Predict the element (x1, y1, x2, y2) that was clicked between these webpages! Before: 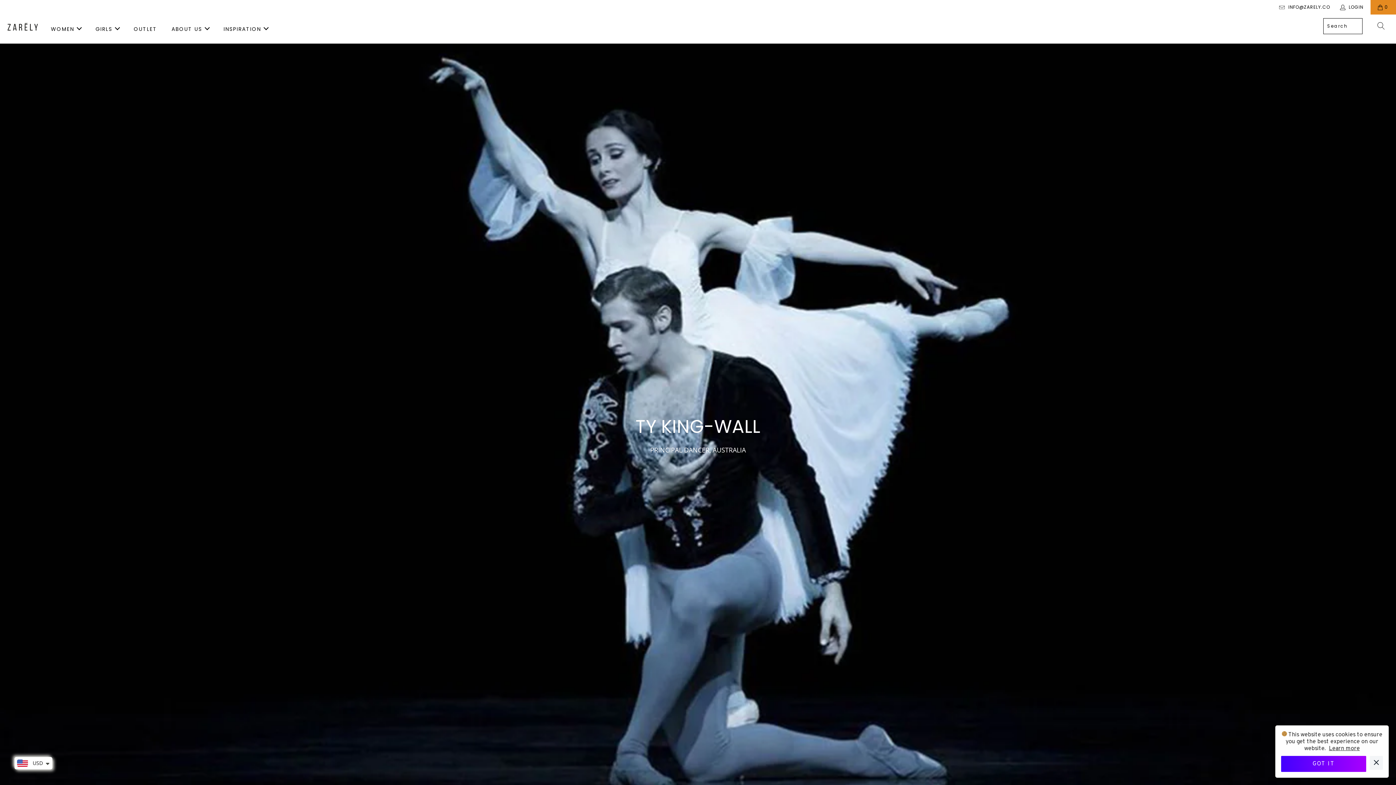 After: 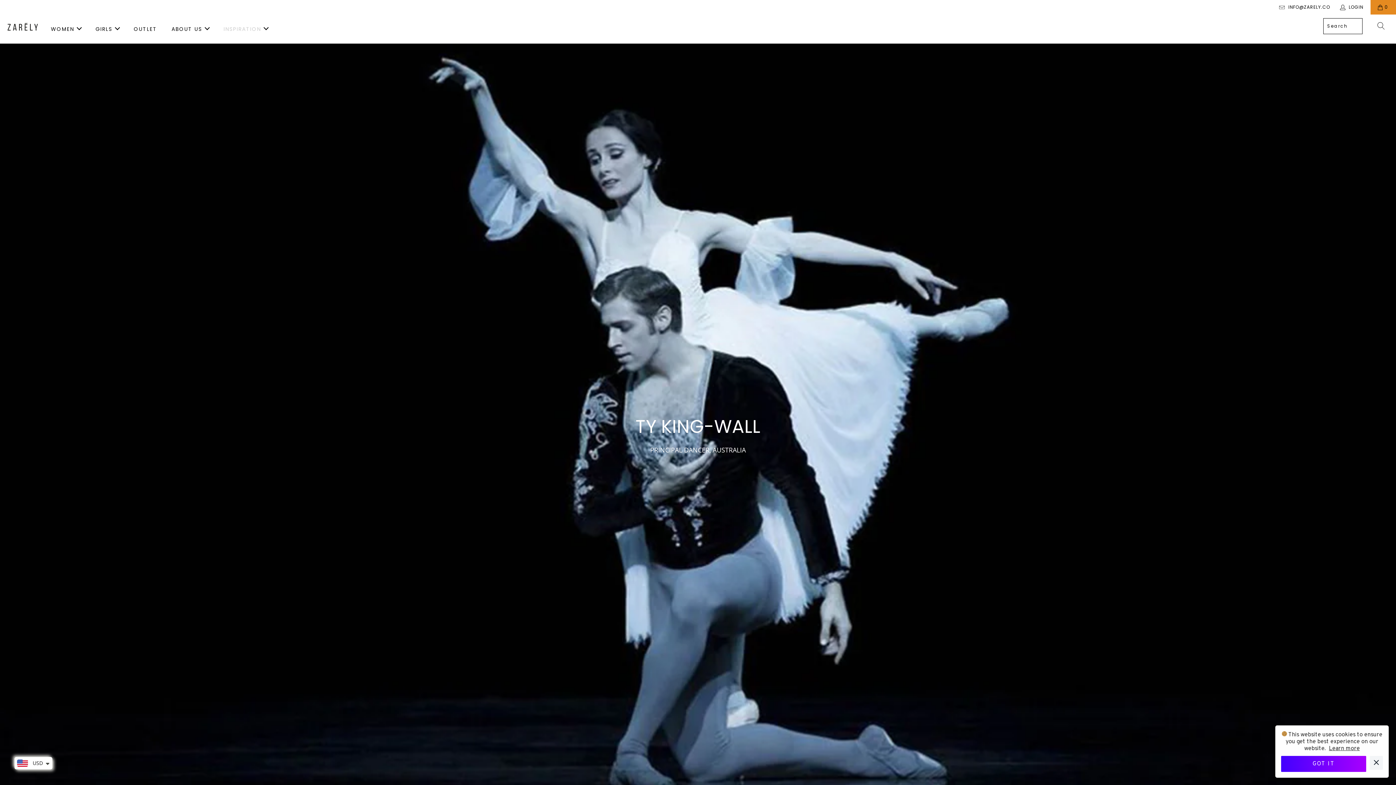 Action: label: INSPIRATION bbox: (218, 18, 273, 40)